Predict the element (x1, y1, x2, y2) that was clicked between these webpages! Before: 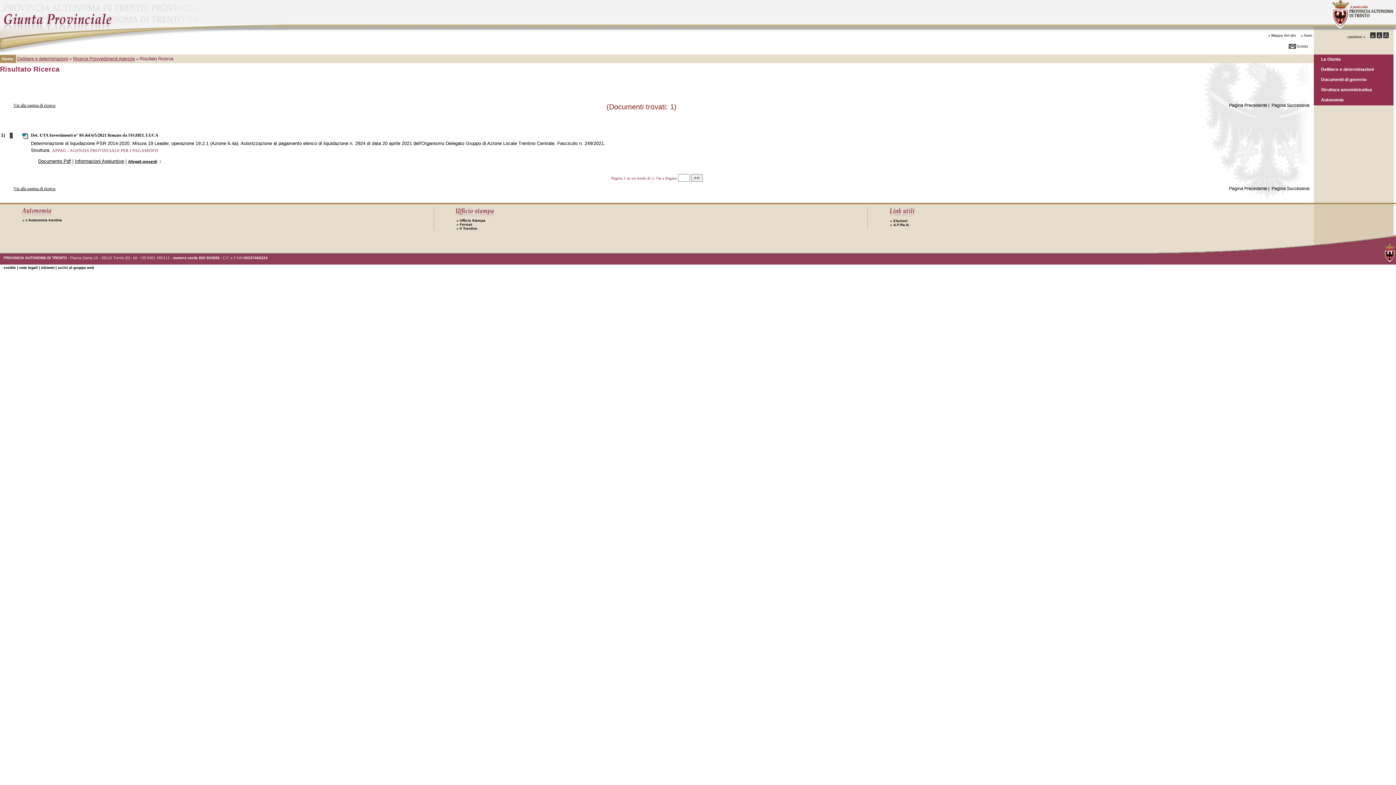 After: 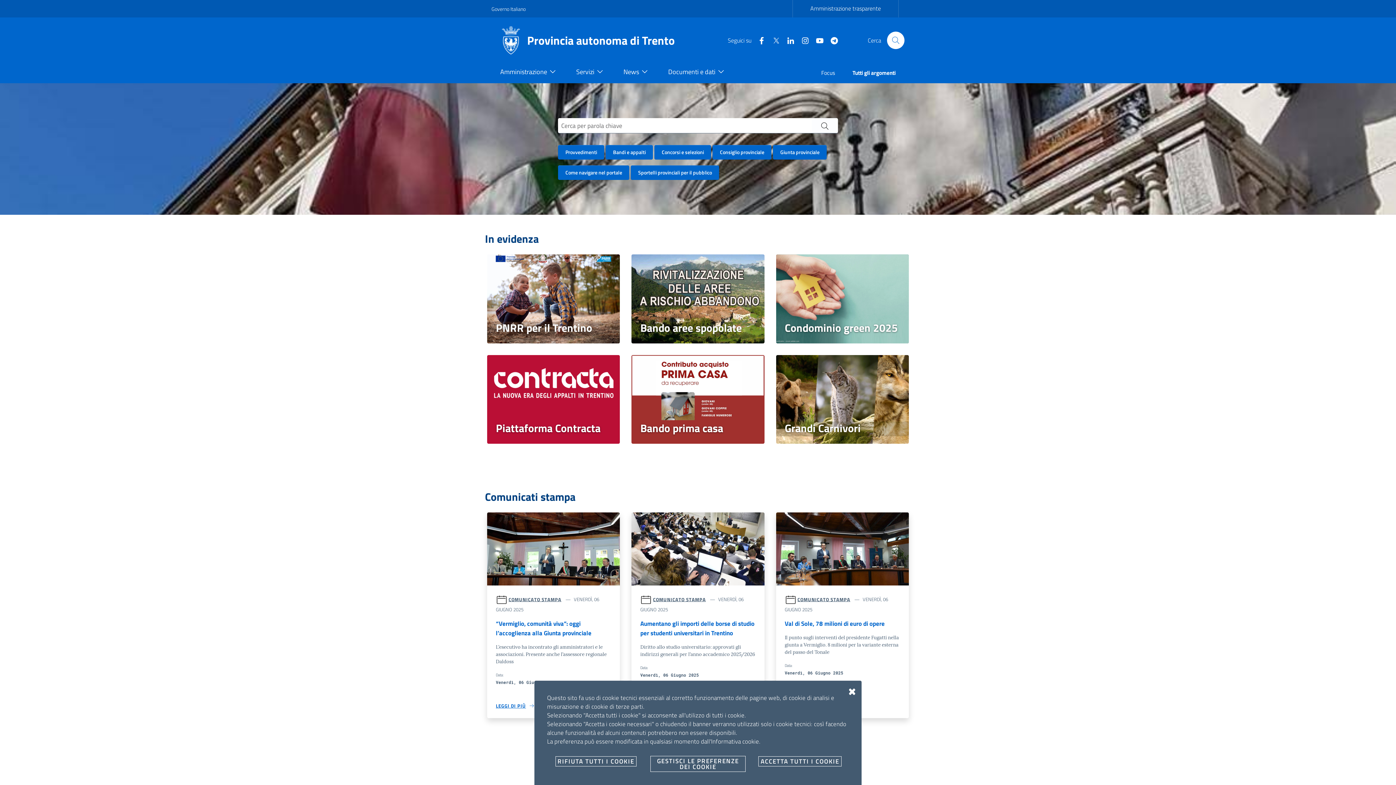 Action: bbox: (1327, 25, 1396, 29)